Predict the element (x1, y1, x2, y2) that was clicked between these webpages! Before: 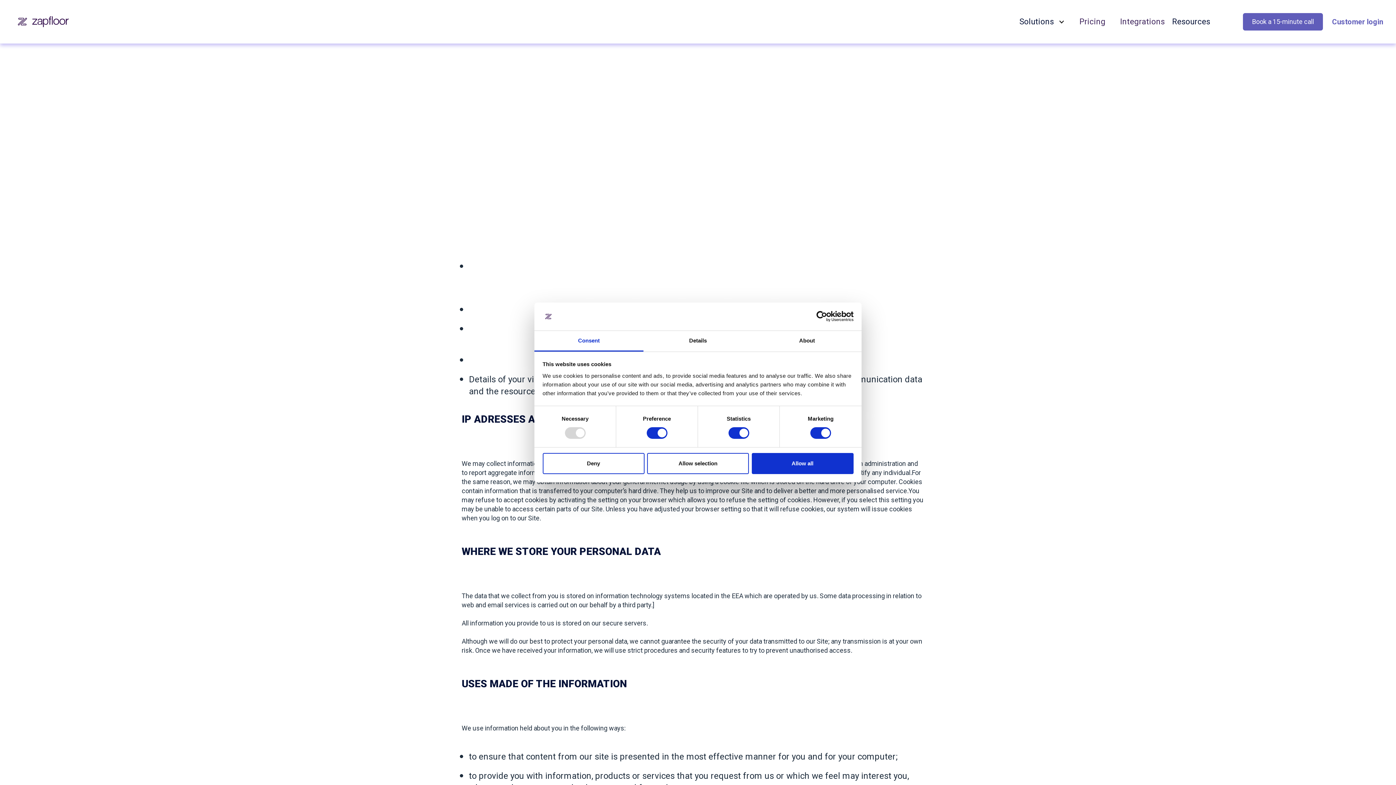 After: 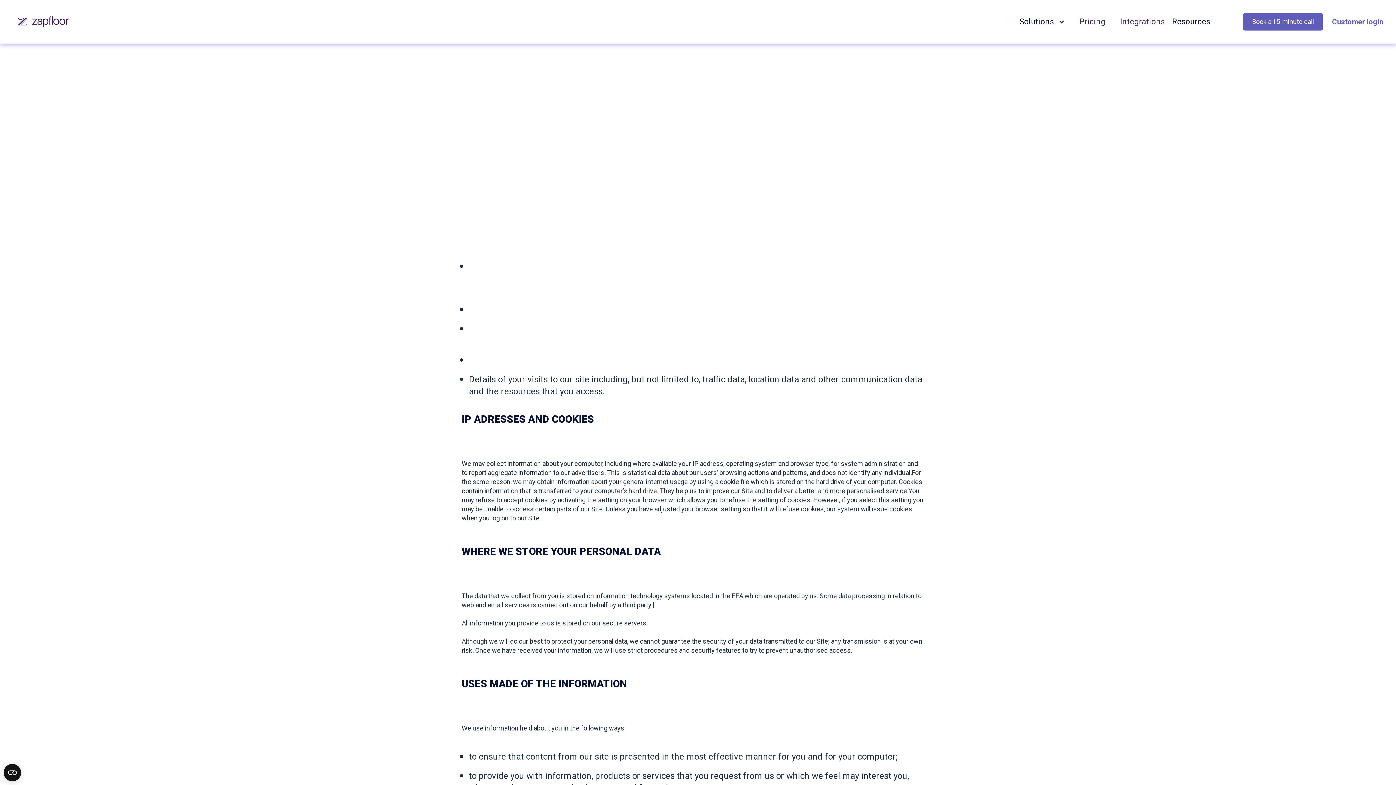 Action: label: Allow all bbox: (751, 453, 853, 474)